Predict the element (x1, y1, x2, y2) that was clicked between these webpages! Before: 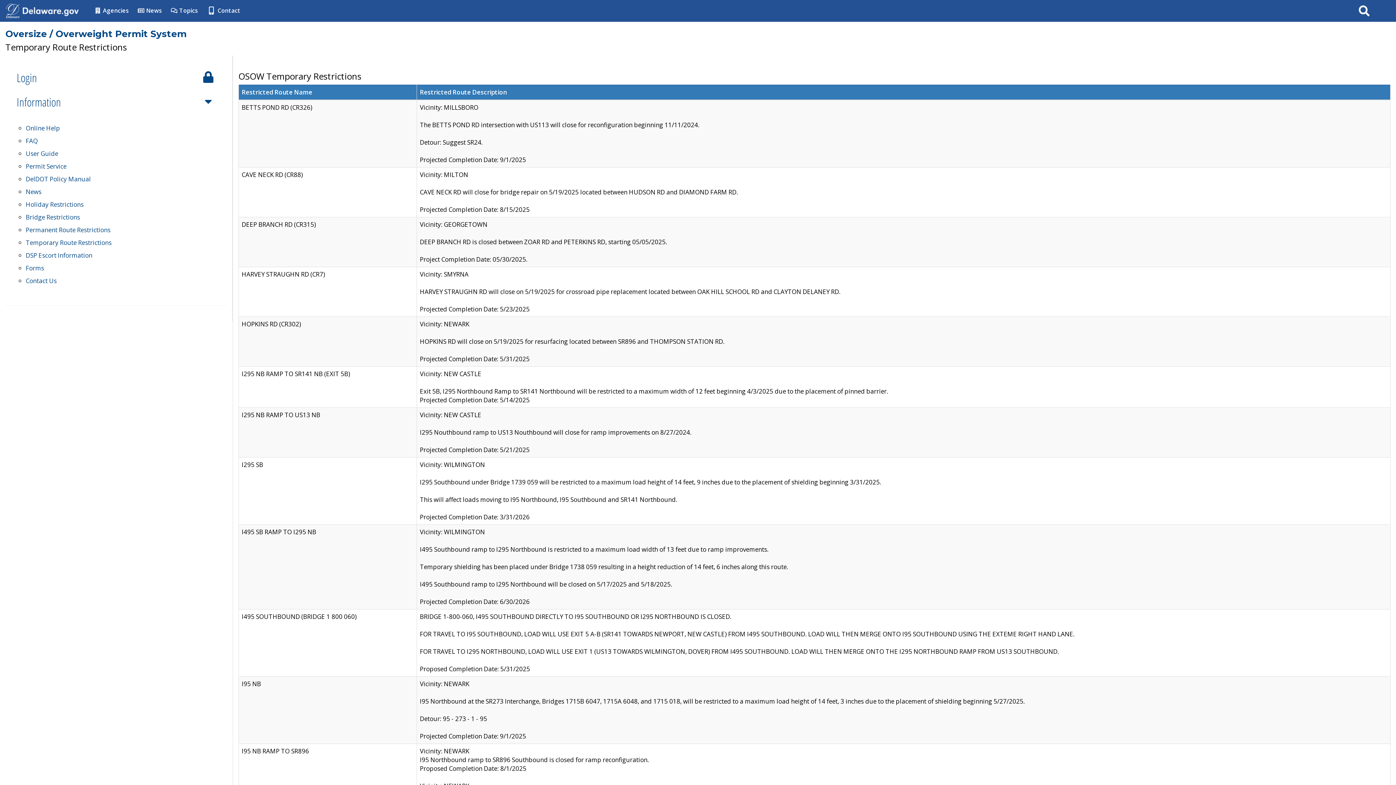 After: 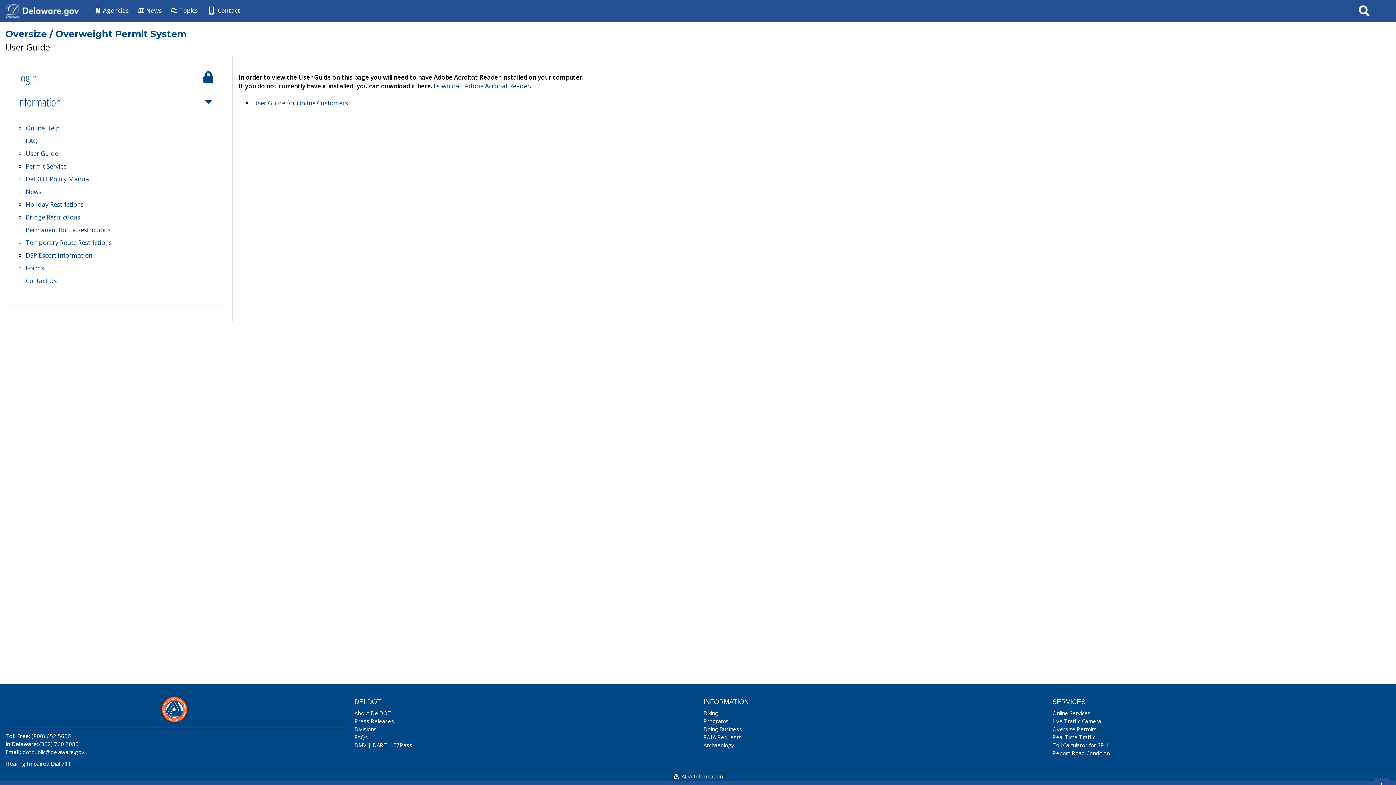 Action: label: User Guide bbox: (25, 149, 58, 157)